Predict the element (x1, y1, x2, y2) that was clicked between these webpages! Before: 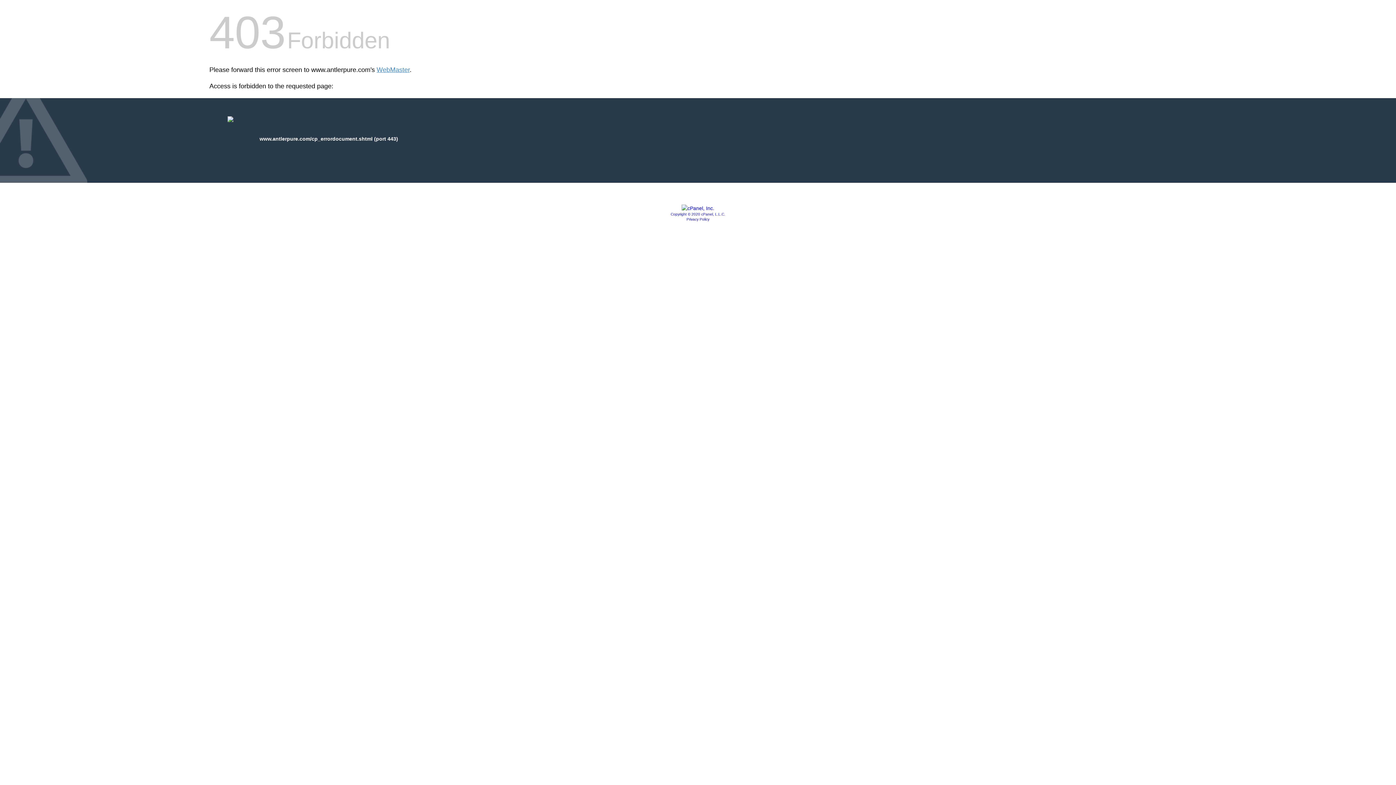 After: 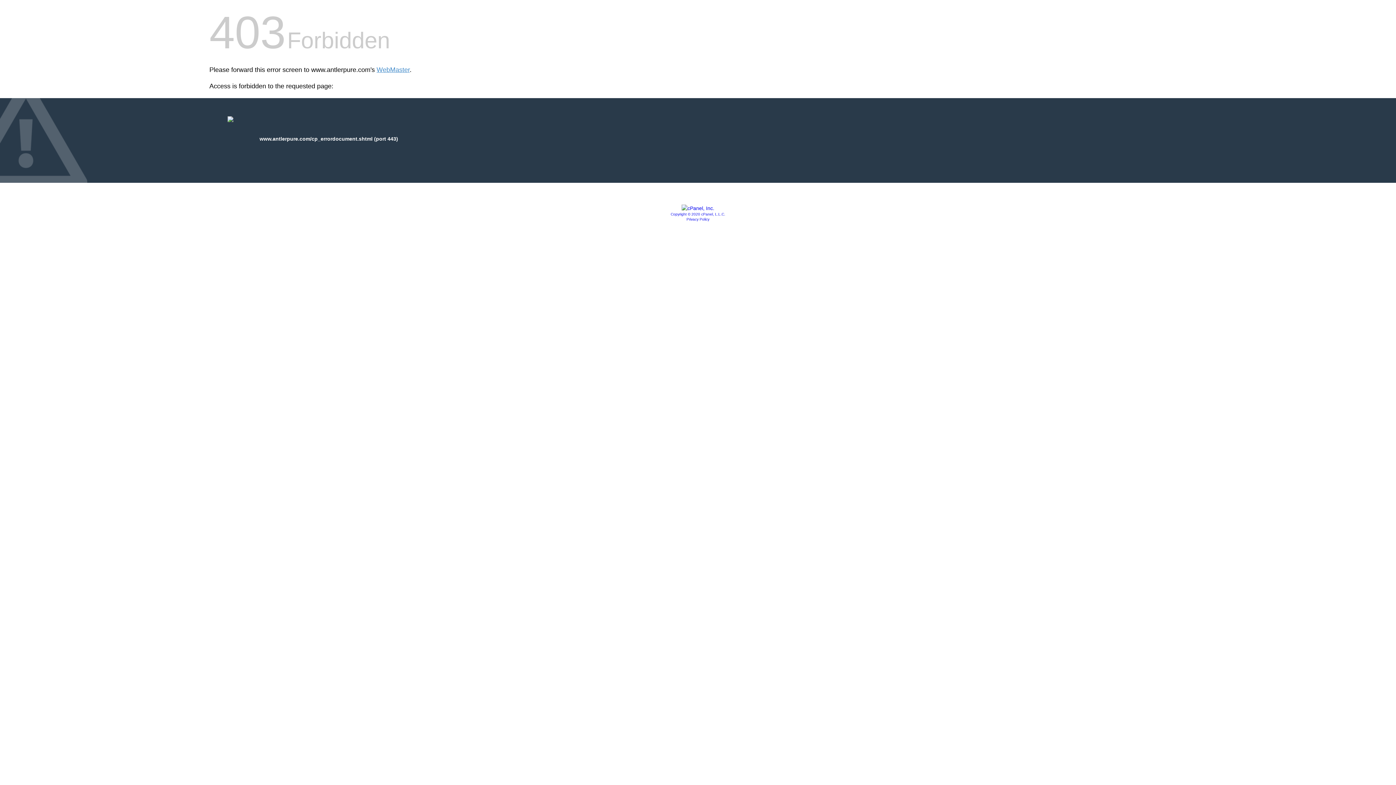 Action: bbox: (670, 212, 725, 216) label: Copyright © 2020 cPanel, L.L.C.